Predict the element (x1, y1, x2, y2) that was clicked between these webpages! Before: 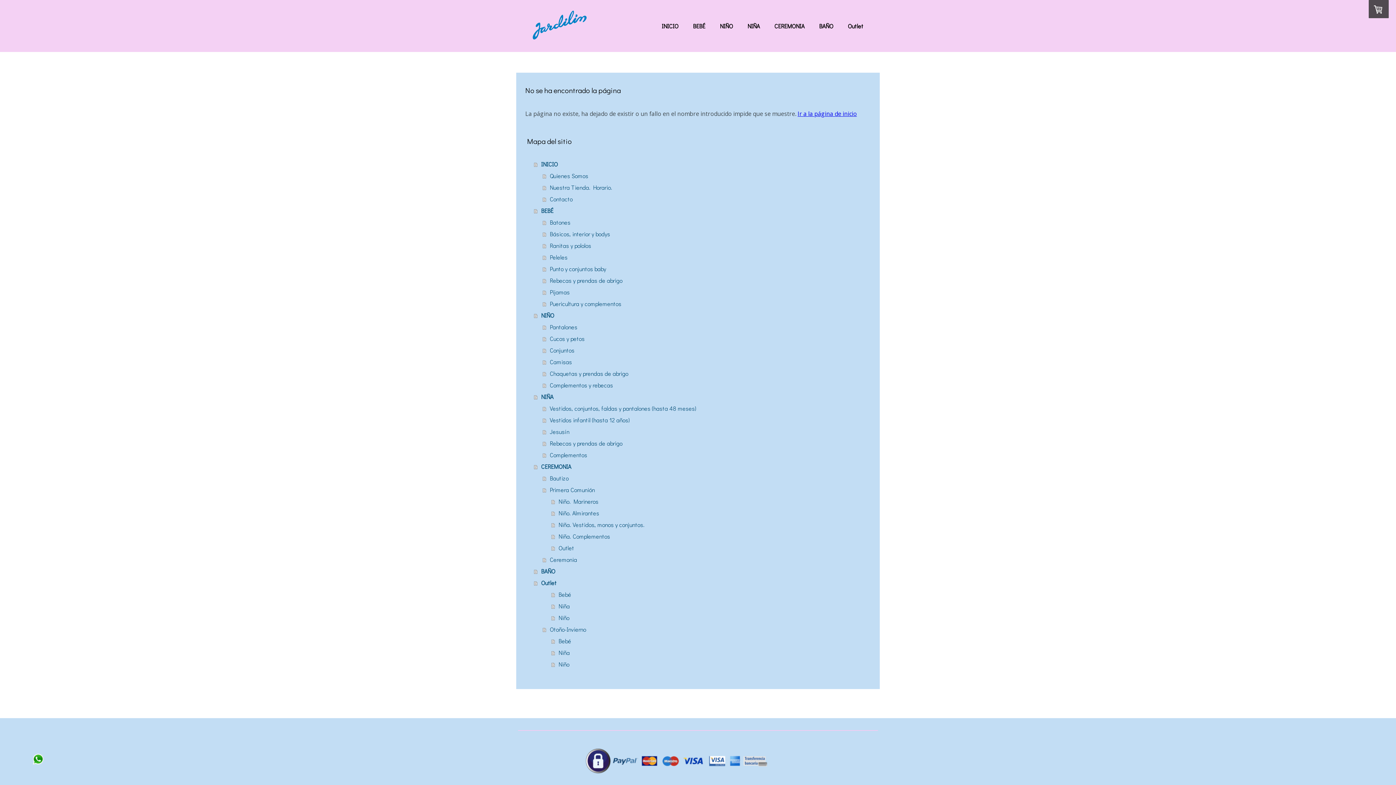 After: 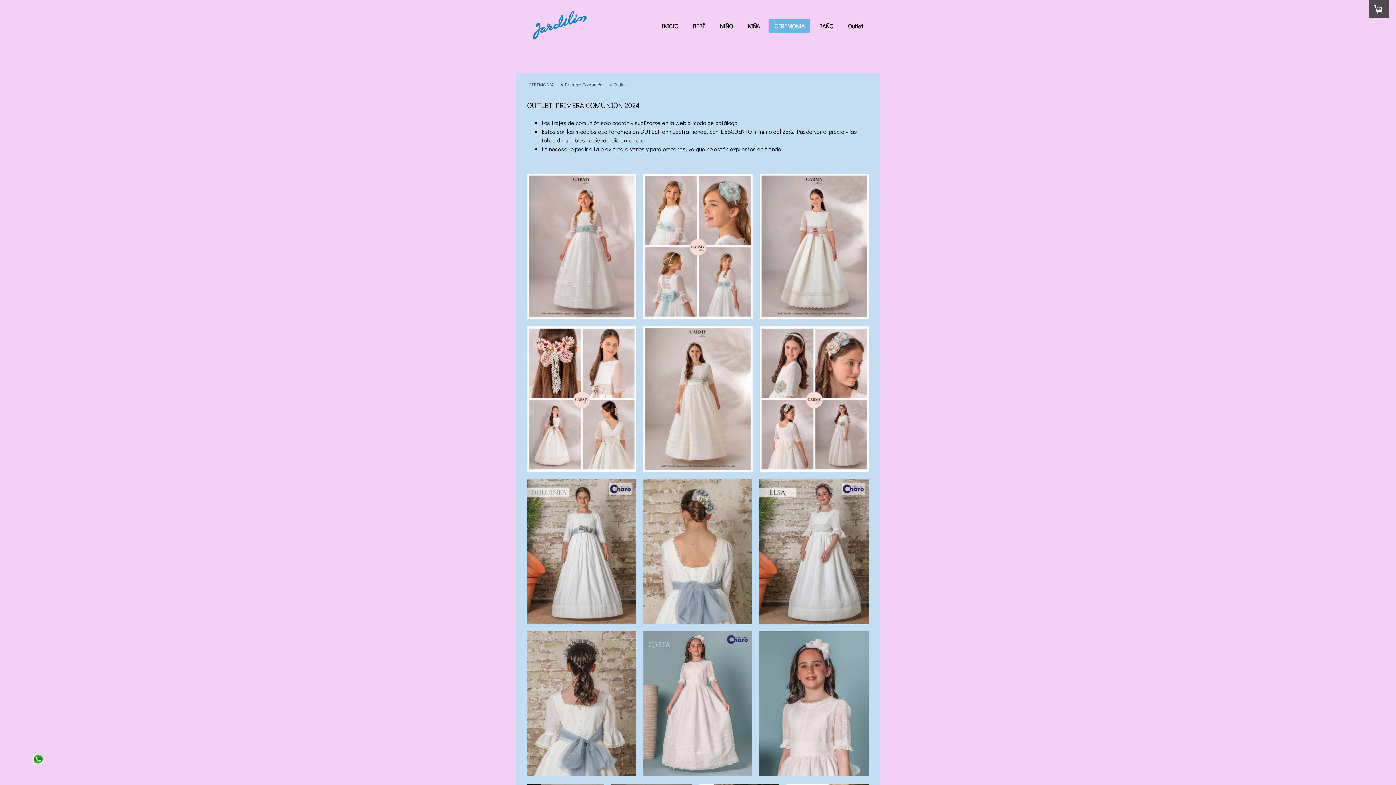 Action: label: Outlet bbox: (551, 542, 870, 554)